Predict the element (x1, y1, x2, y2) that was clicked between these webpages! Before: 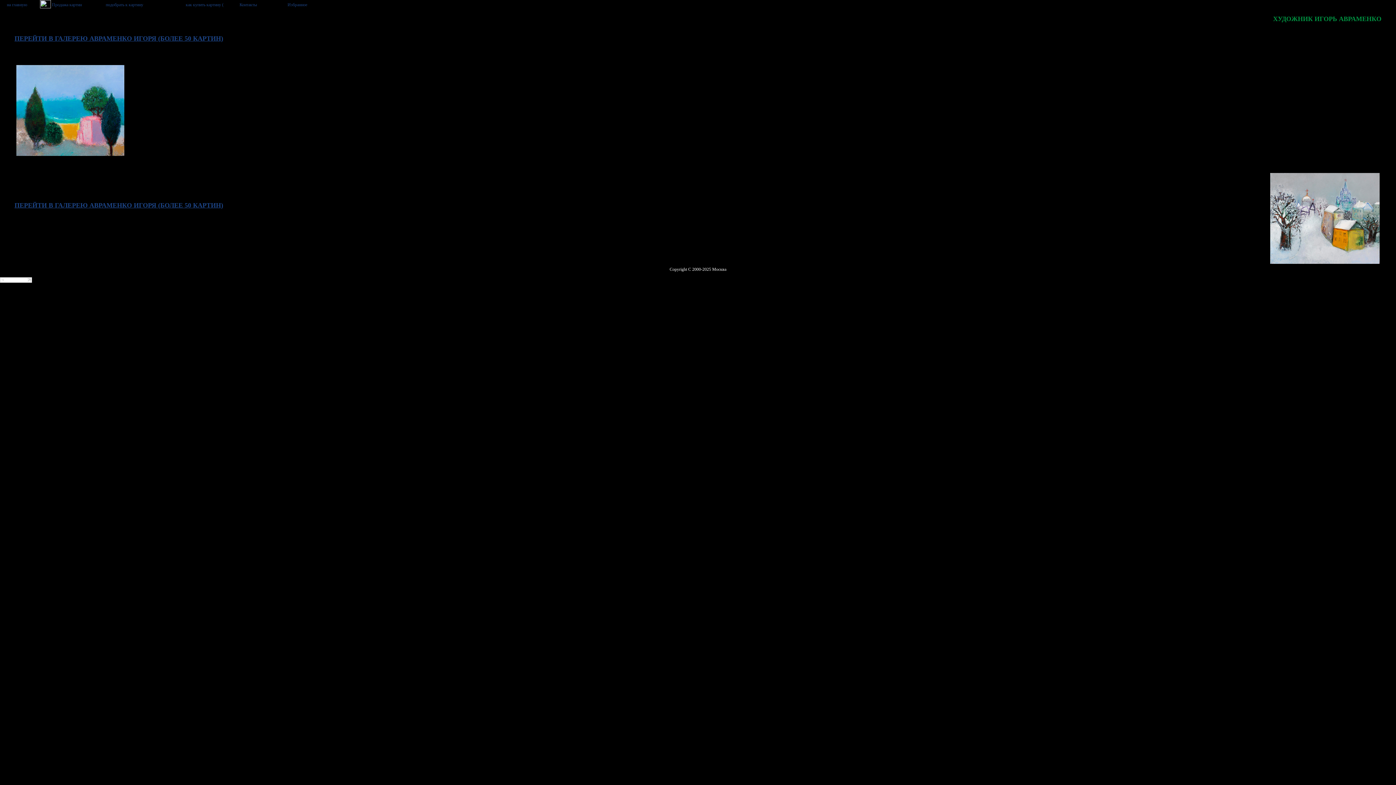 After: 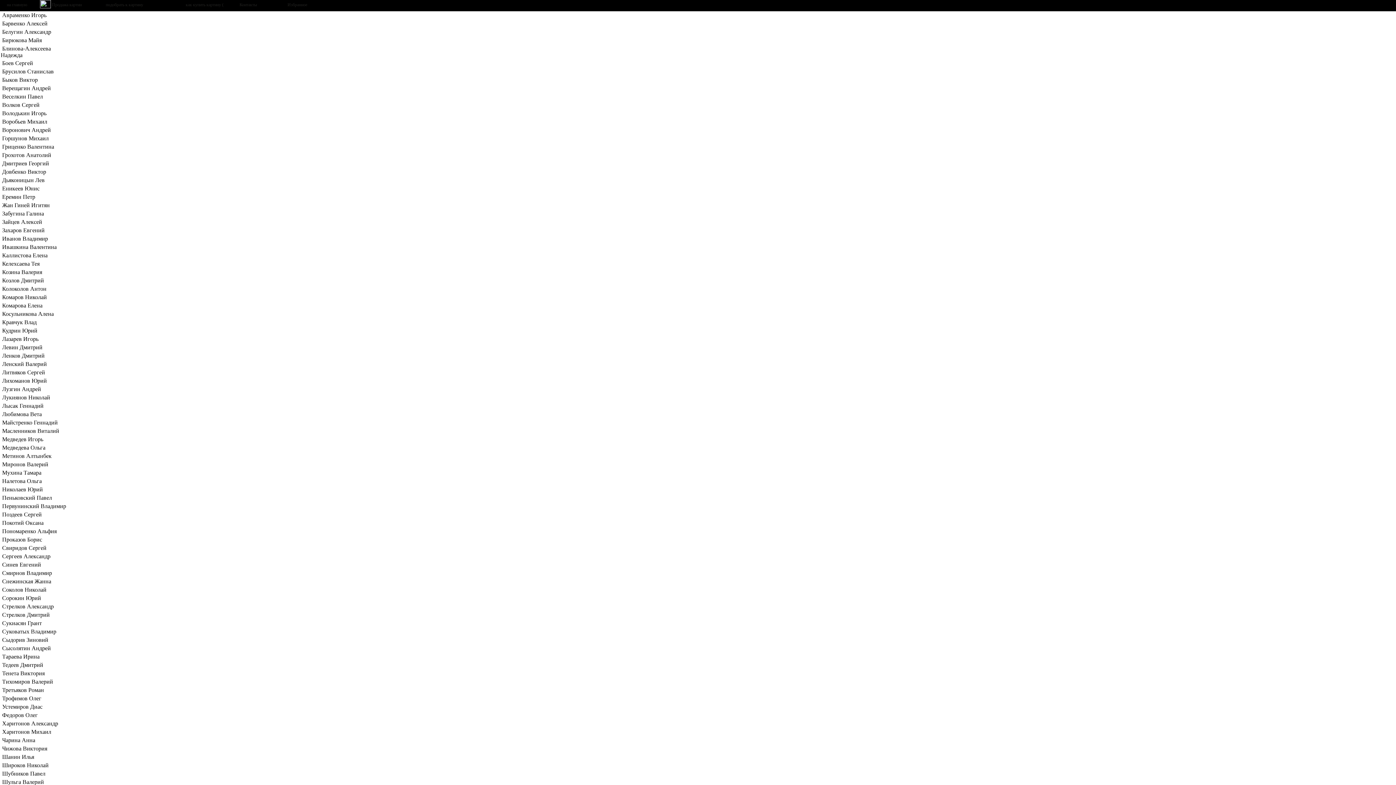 Action: bbox: (14, 34, 223, 42) label: ПЕРЕЙТИ В ГАЛЕРЕЮ АВРАМЕНКО ИГОРЯ (БОЛЕЕ 50 КАРТИН)